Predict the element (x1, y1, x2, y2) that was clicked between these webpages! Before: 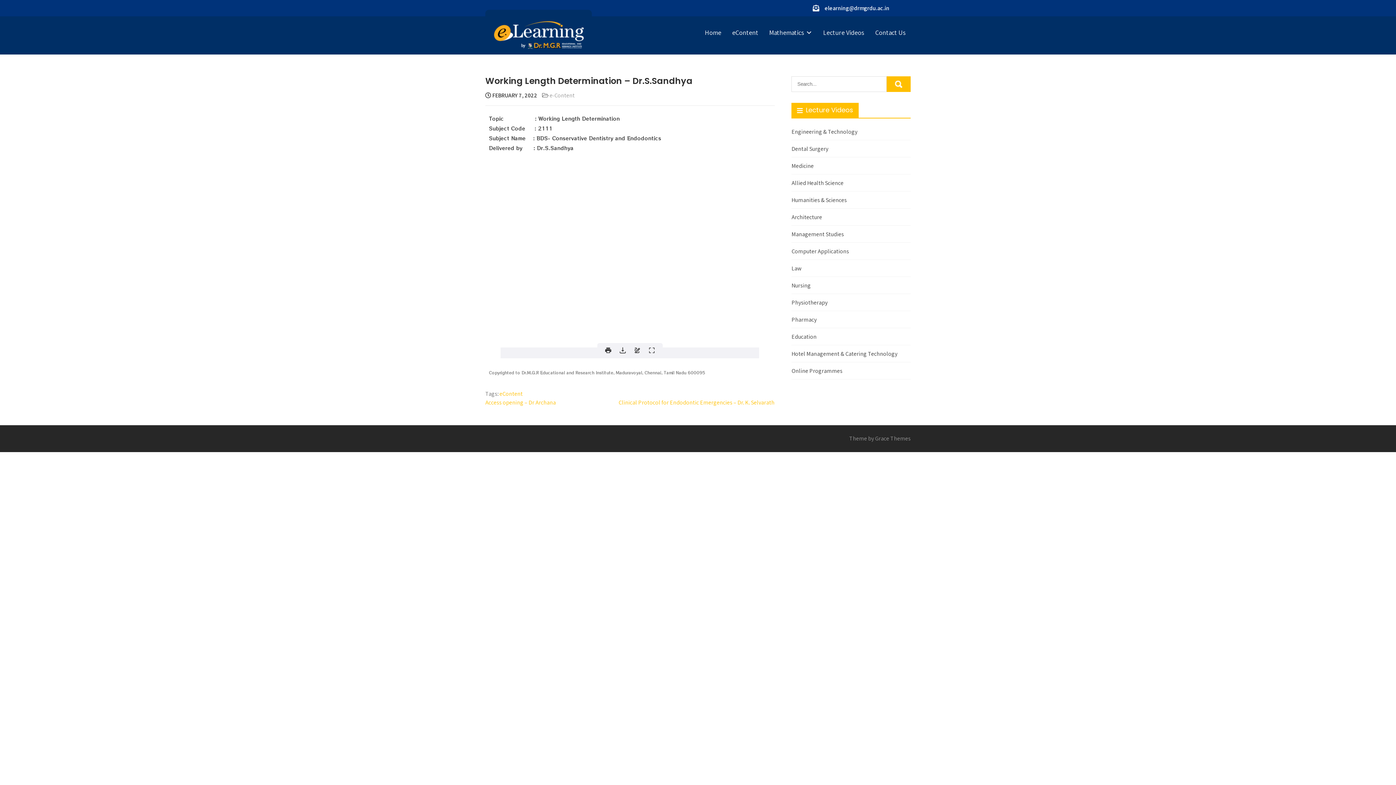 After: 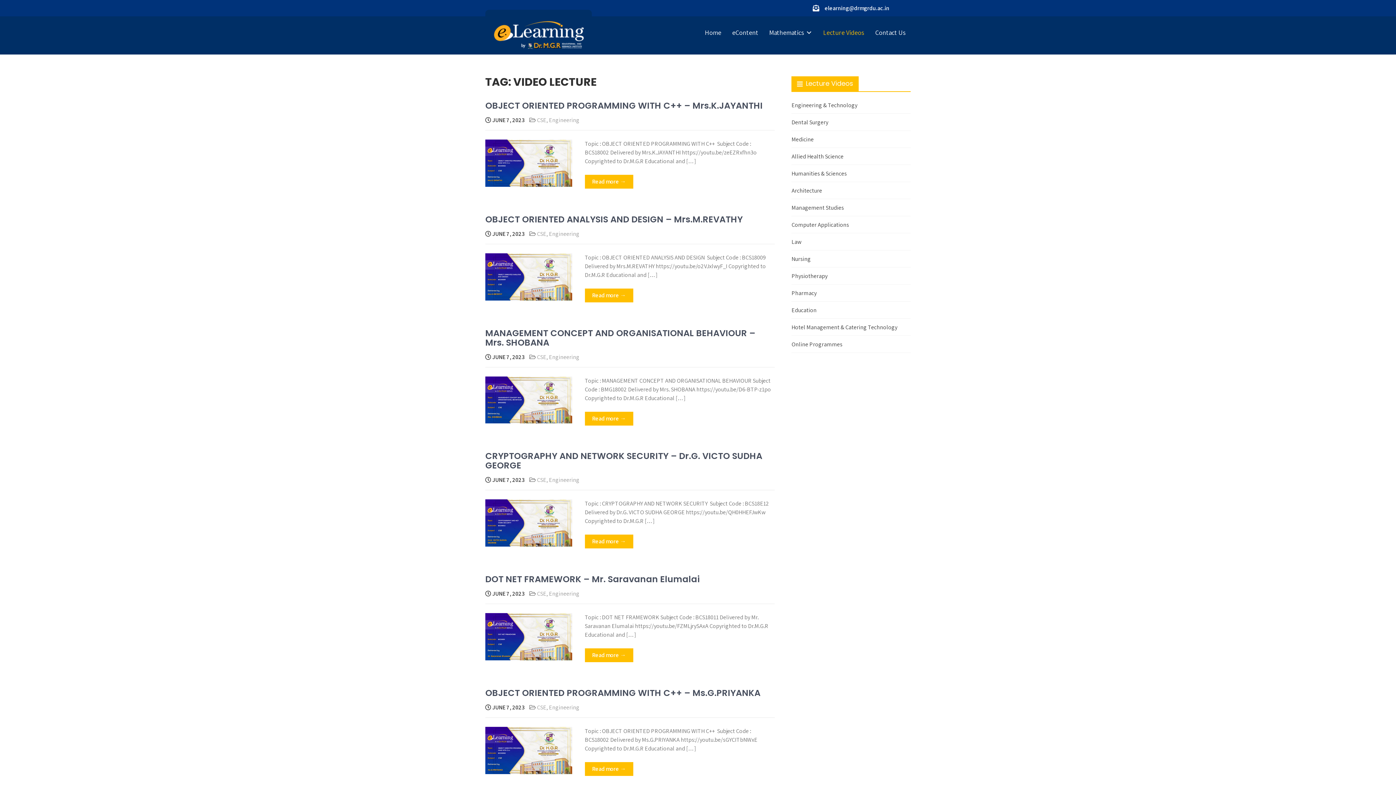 Action: label: Pharmacy bbox: (791, 316, 816, 323)